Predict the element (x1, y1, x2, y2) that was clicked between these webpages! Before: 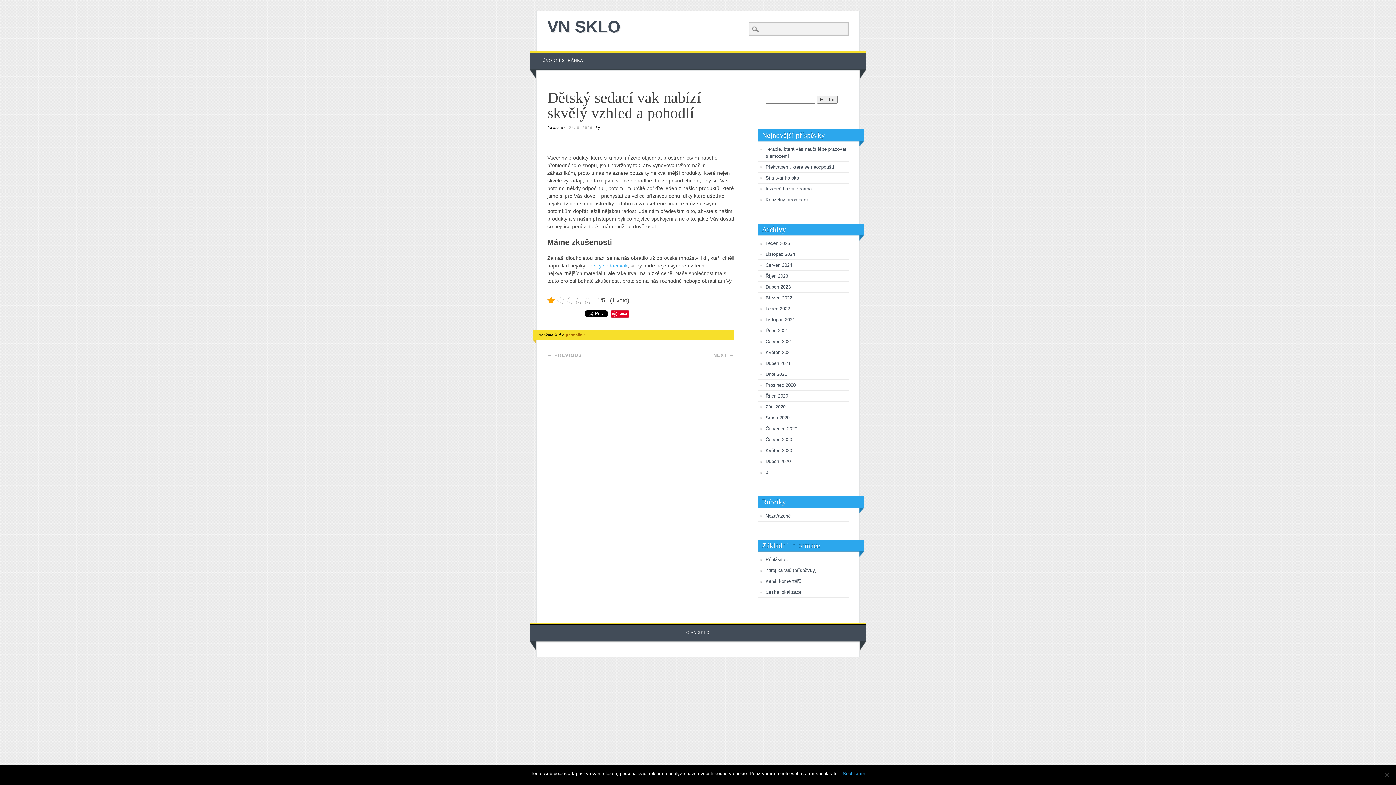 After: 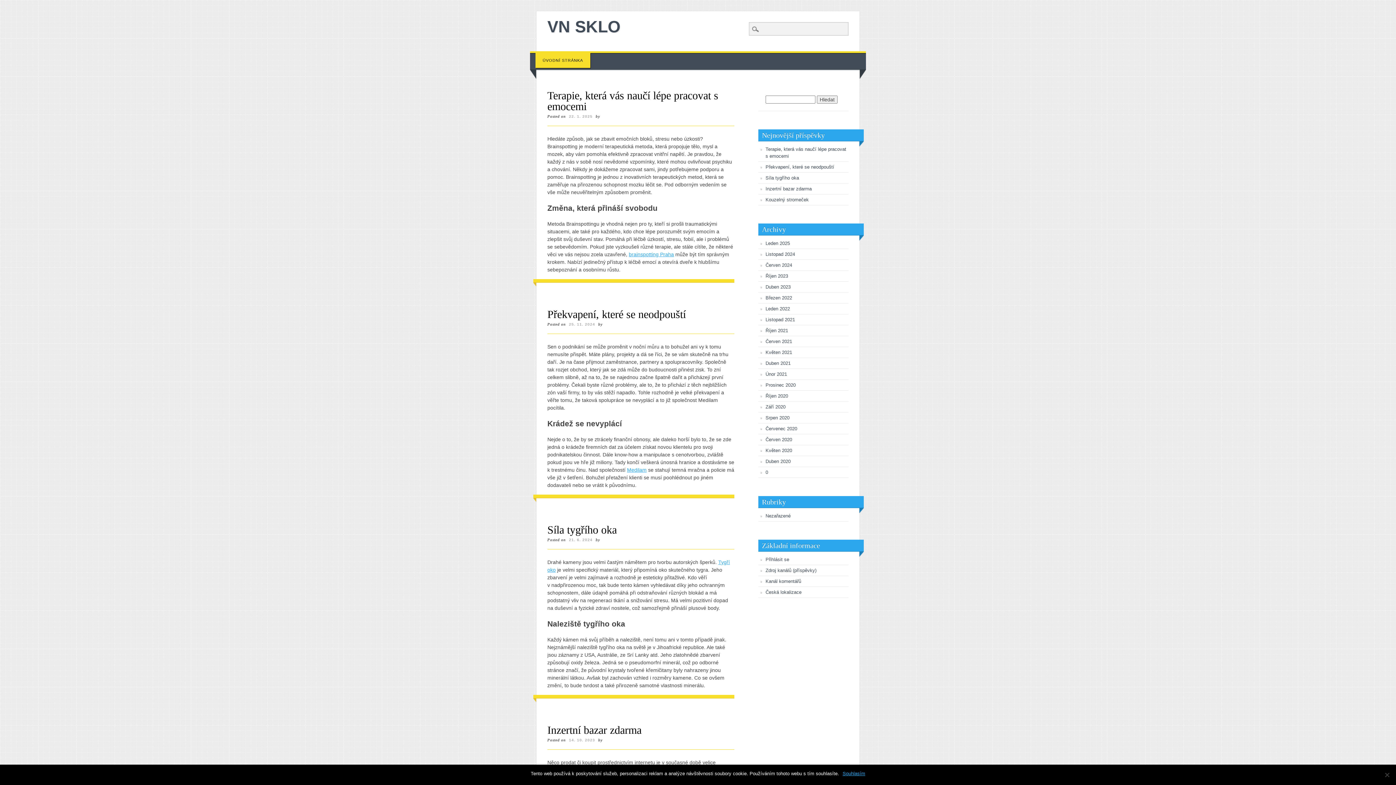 Action: label: Leden 2025 bbox: (765, 240, 790, 246)